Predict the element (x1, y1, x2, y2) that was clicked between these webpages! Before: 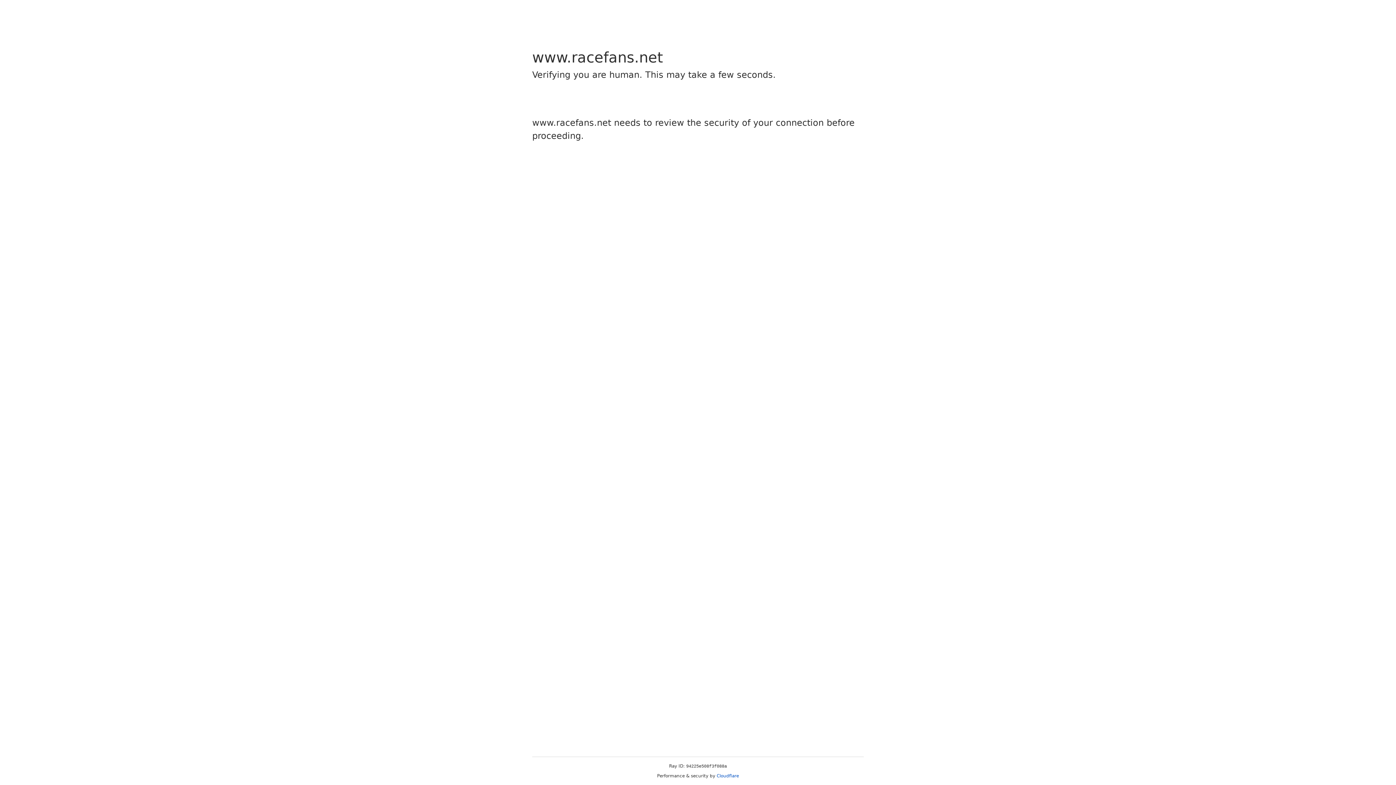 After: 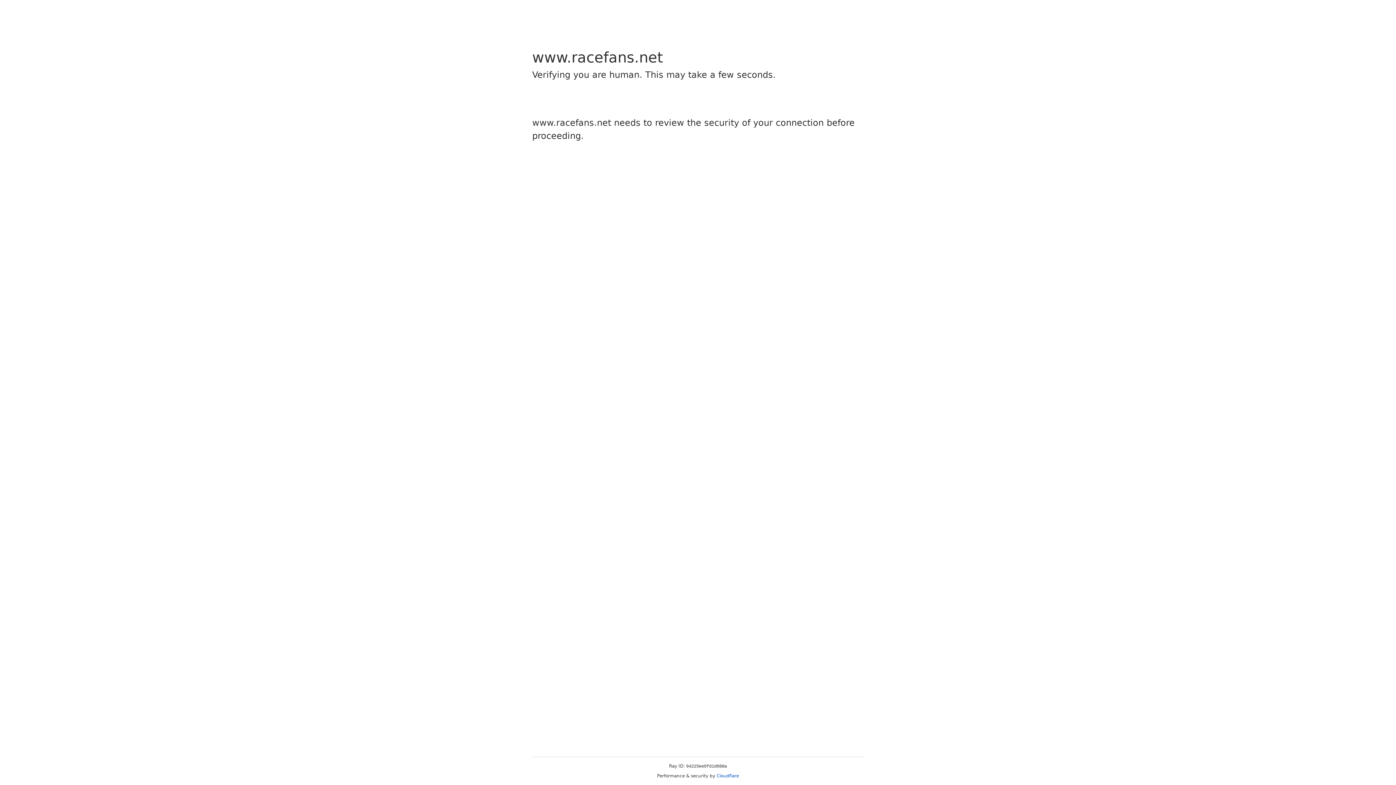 Action: label: Cloudflare bbox: (716, 773, 739, 778)